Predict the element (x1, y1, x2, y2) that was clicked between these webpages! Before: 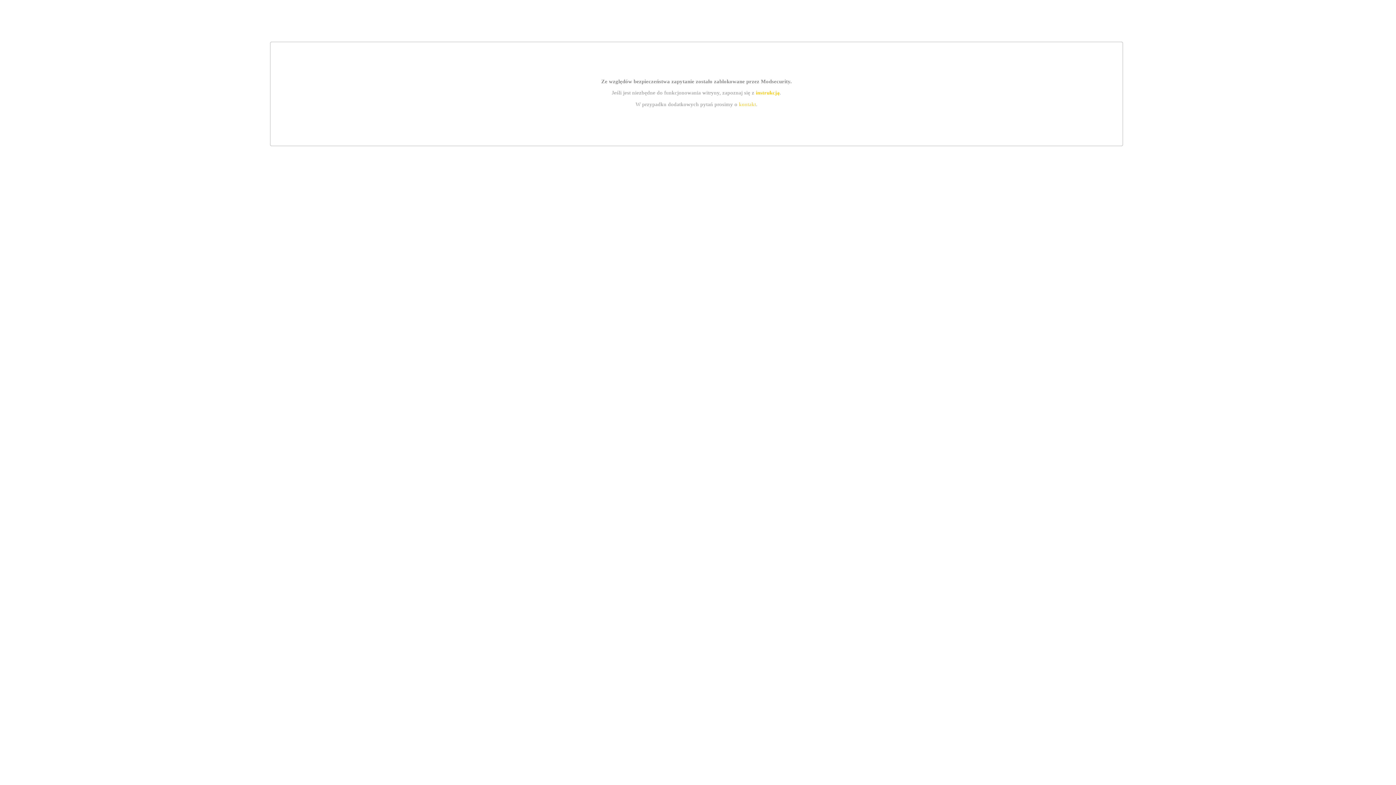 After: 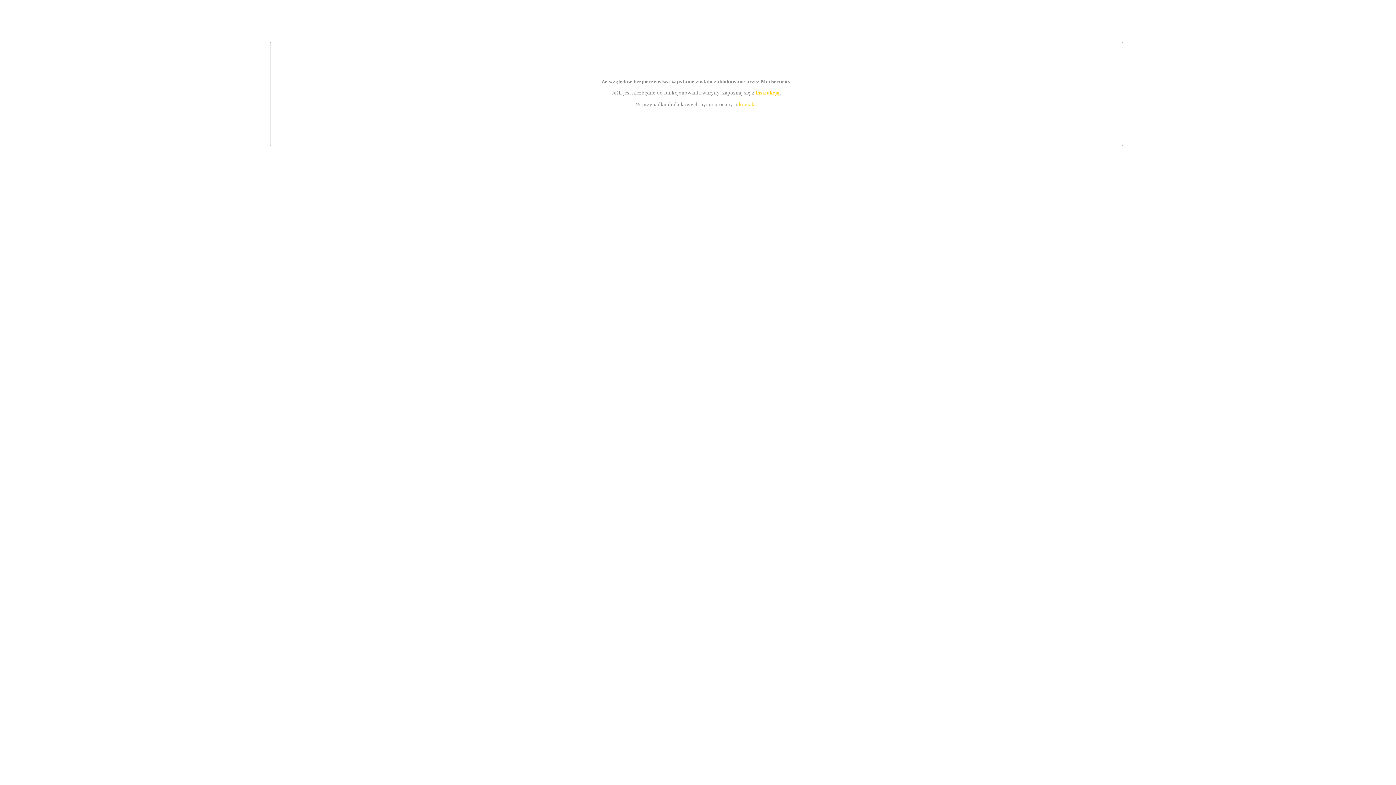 Action: label: instrukcją bbox: (755, 89, 779, 95)